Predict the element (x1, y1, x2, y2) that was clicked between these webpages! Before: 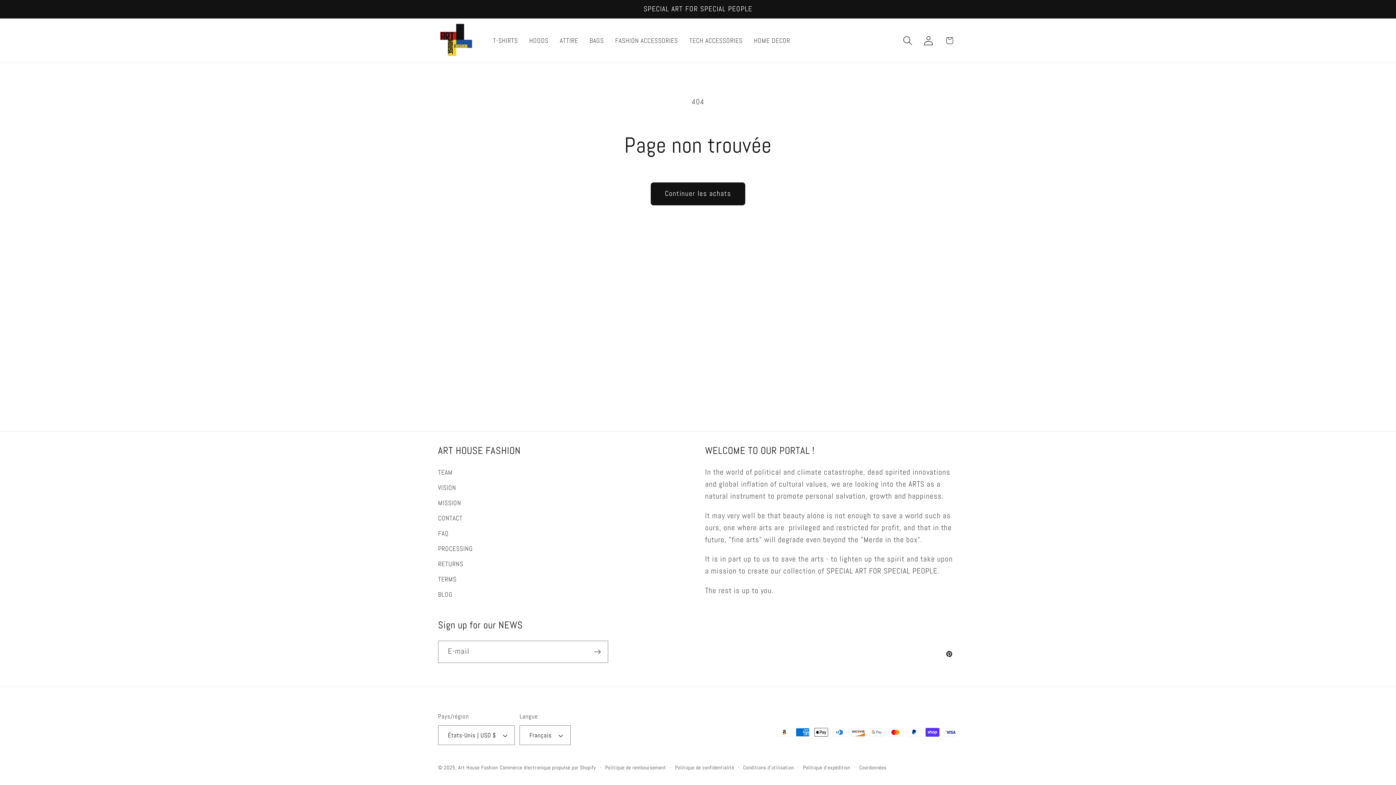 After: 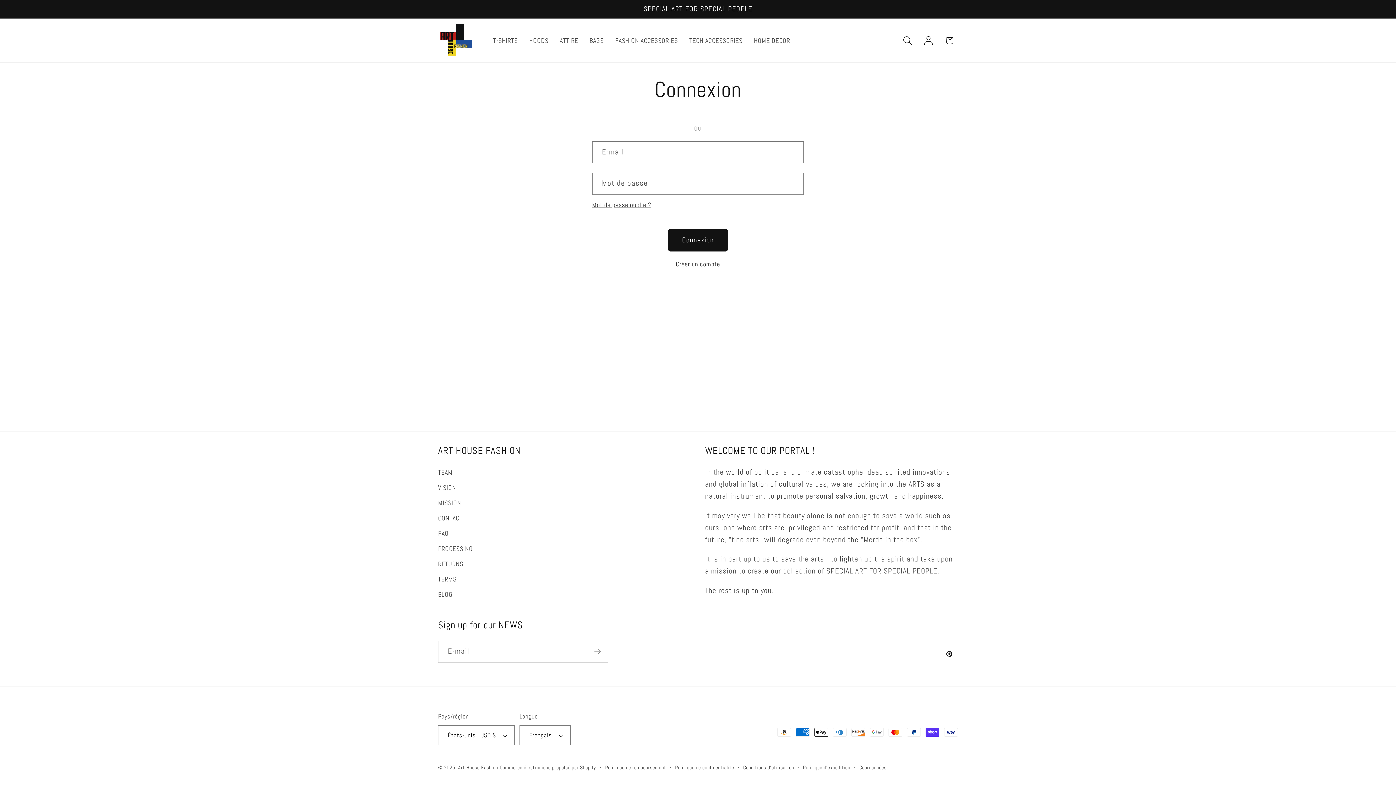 Action: bbox: (918, 30, 939, 50) label: Connexion